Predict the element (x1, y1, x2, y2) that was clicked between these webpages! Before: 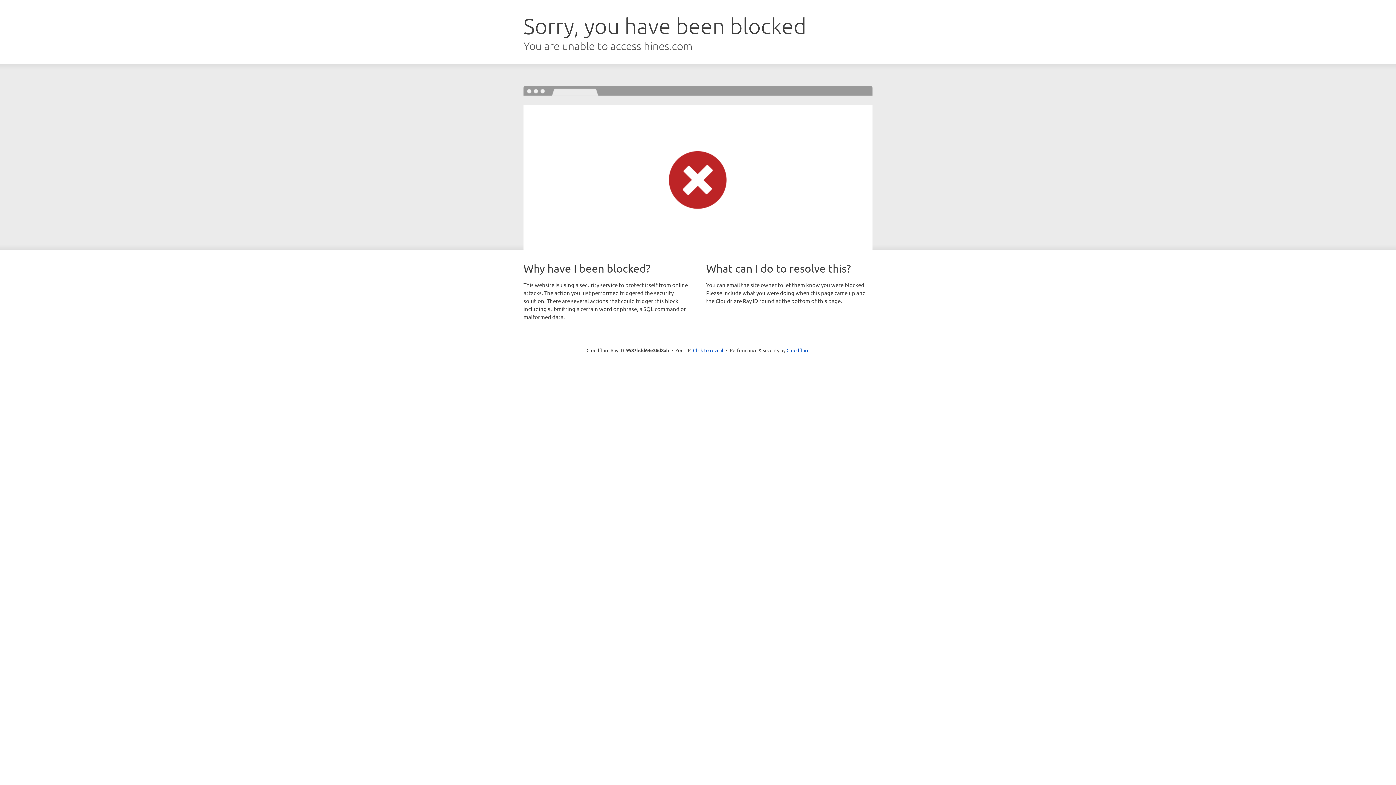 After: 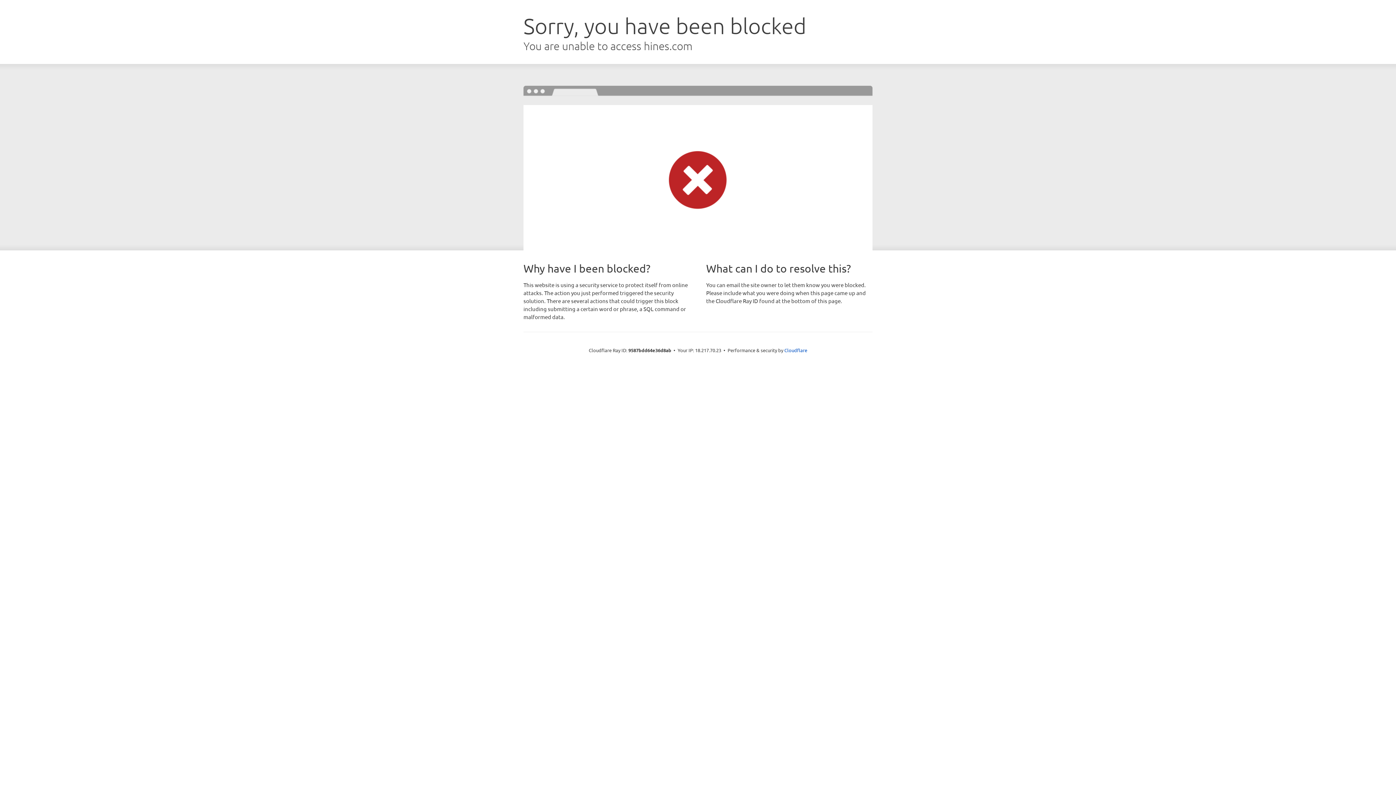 Action: bbox: (693, 346, 723, 353) label: Click to reveal